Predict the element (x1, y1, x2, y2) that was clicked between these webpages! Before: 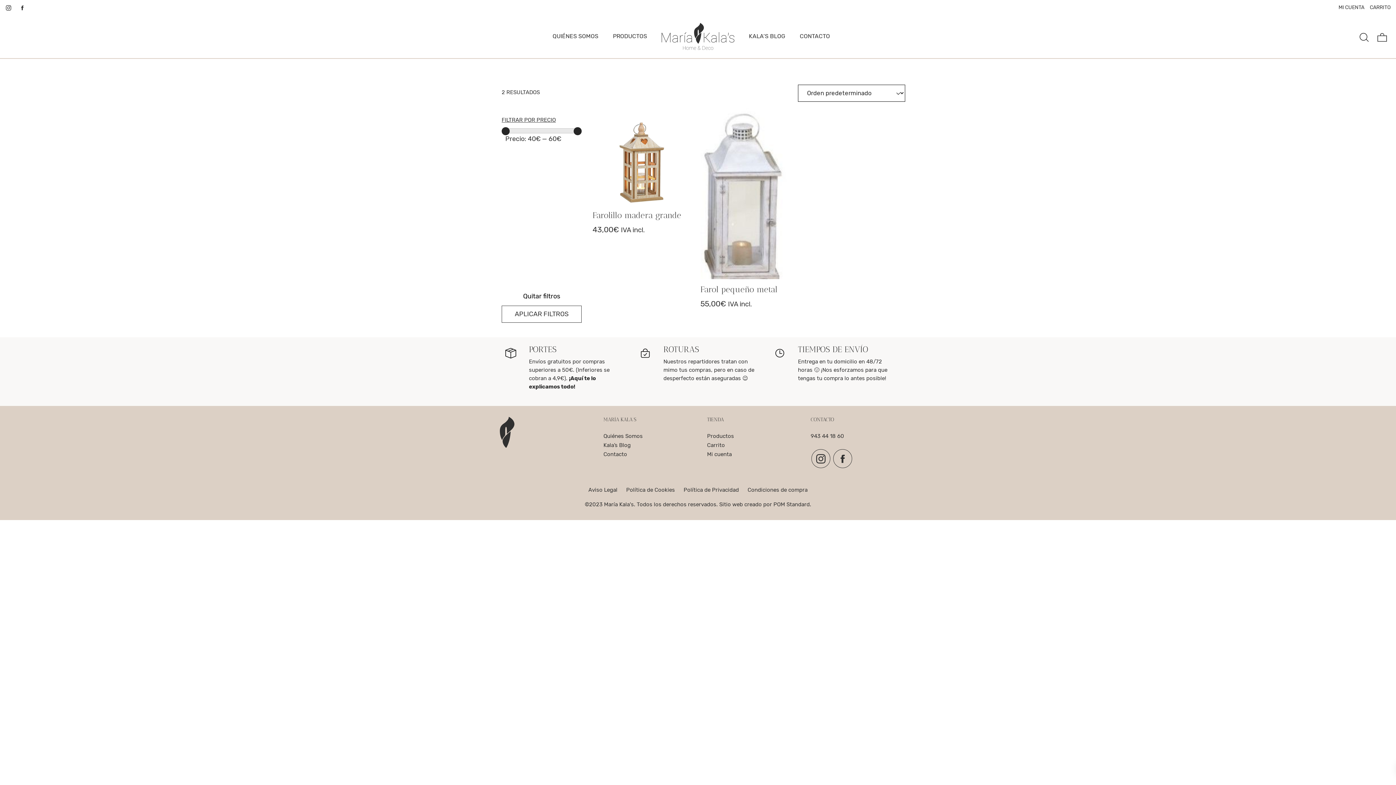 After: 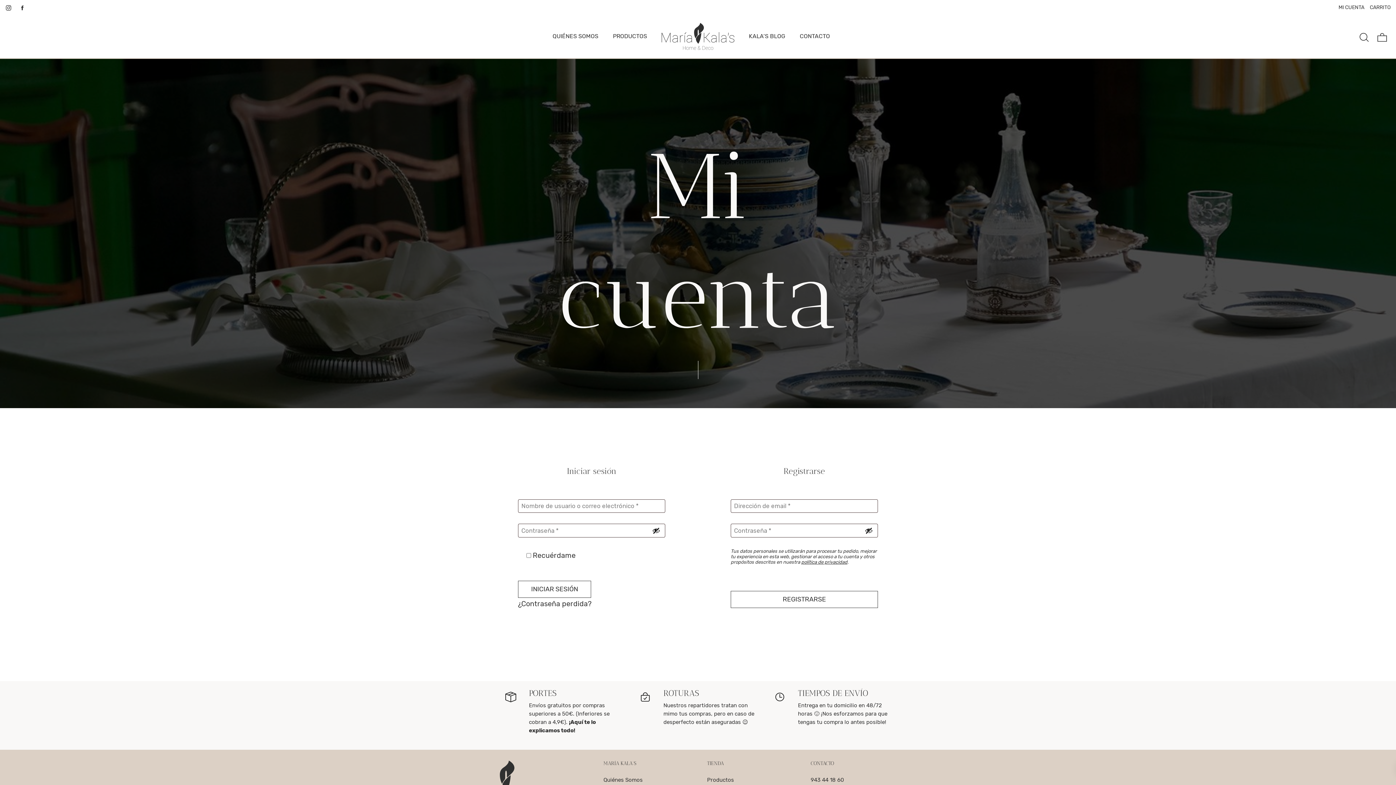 Action: label: Mi cuenta bbox: (707, 451, 732, 457)